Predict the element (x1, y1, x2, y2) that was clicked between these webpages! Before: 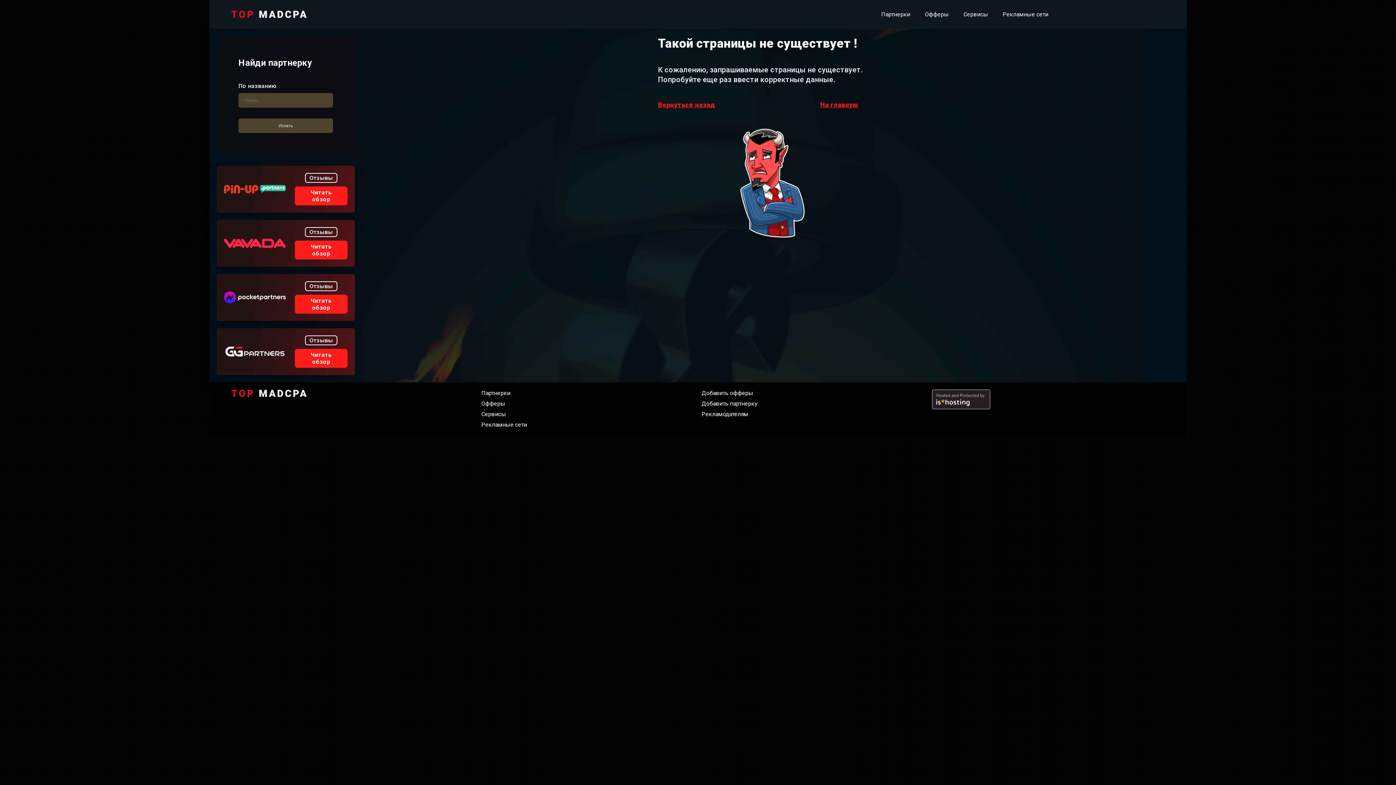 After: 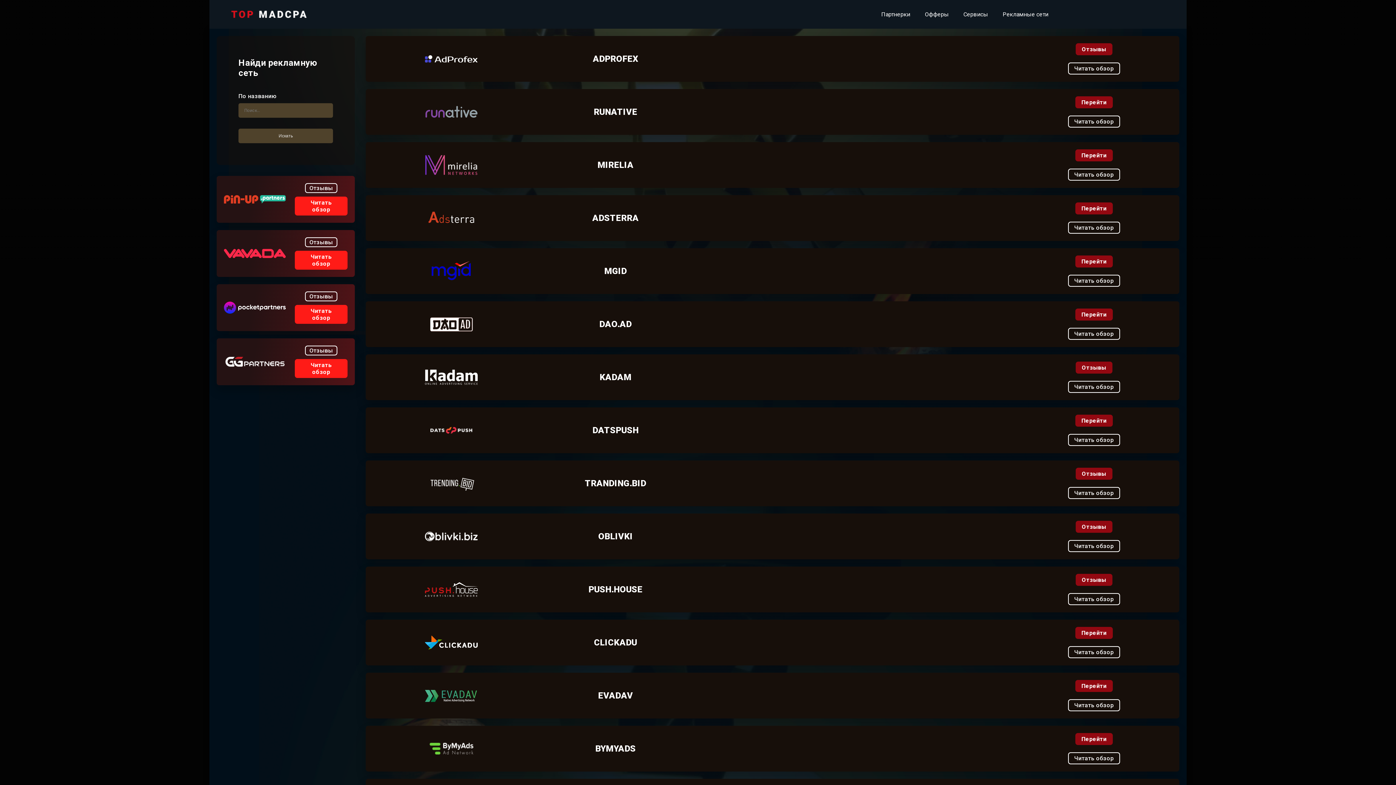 Action: label: Рекламные сети bbox: (1002, 10, 1048, 17)